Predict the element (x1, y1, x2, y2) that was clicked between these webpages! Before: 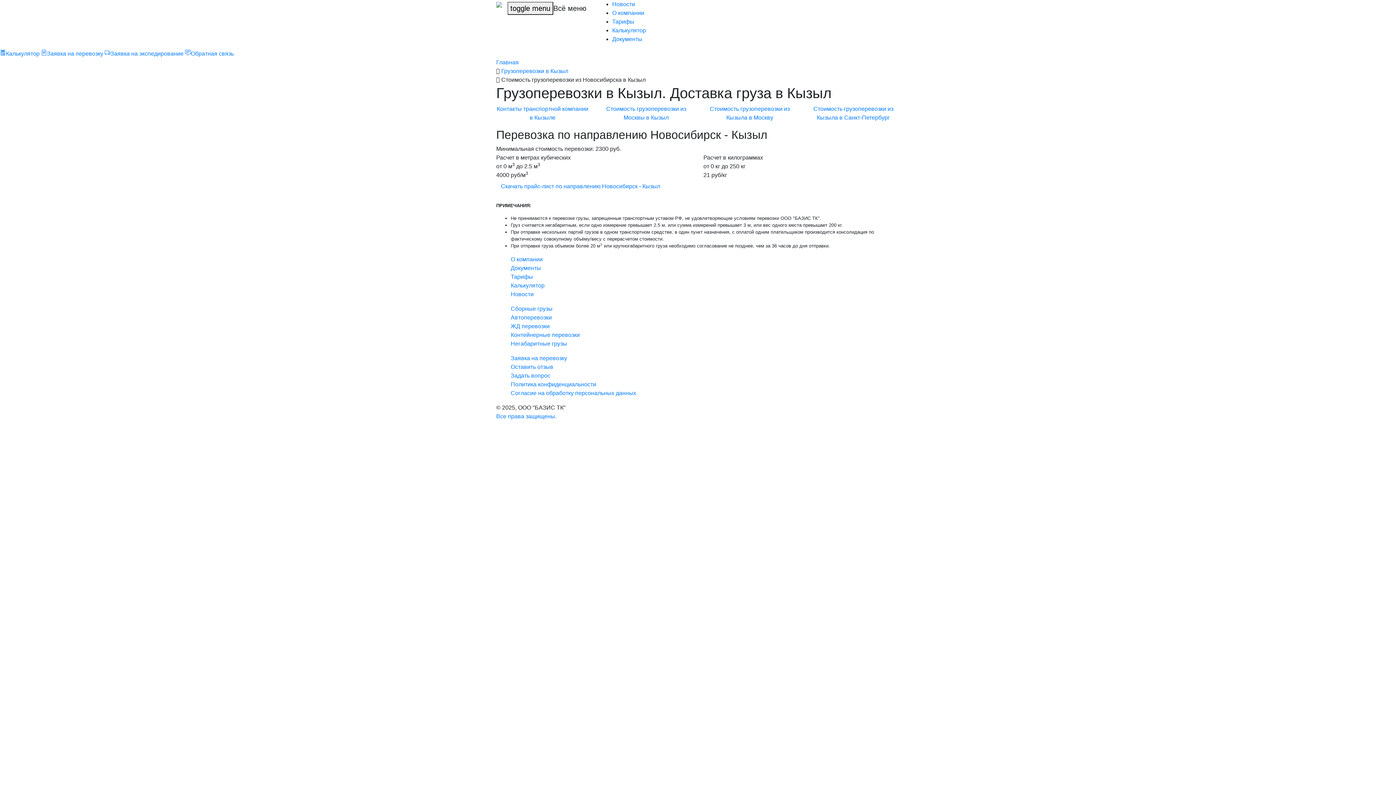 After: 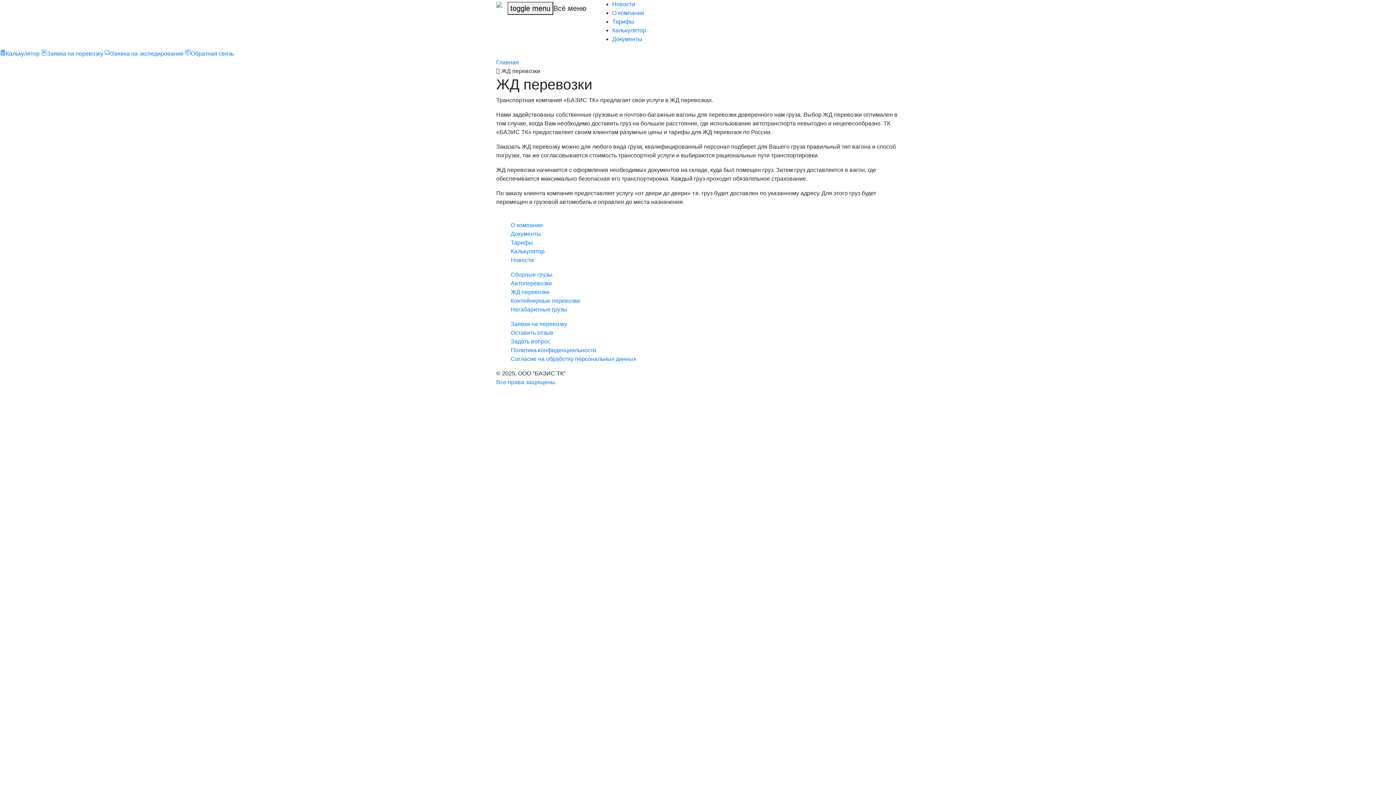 Action: bbox: (510, 323, 549, 329) label: ЖД перевозки